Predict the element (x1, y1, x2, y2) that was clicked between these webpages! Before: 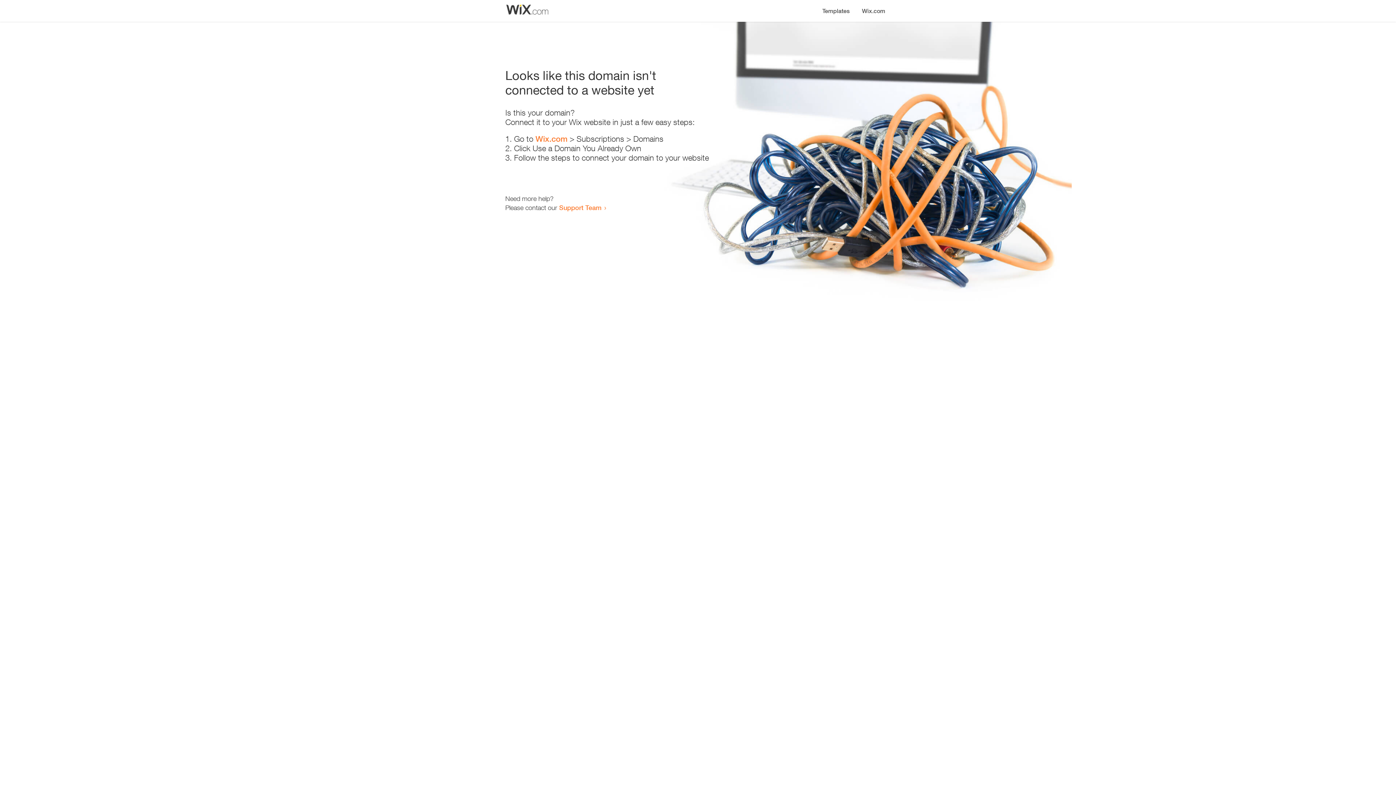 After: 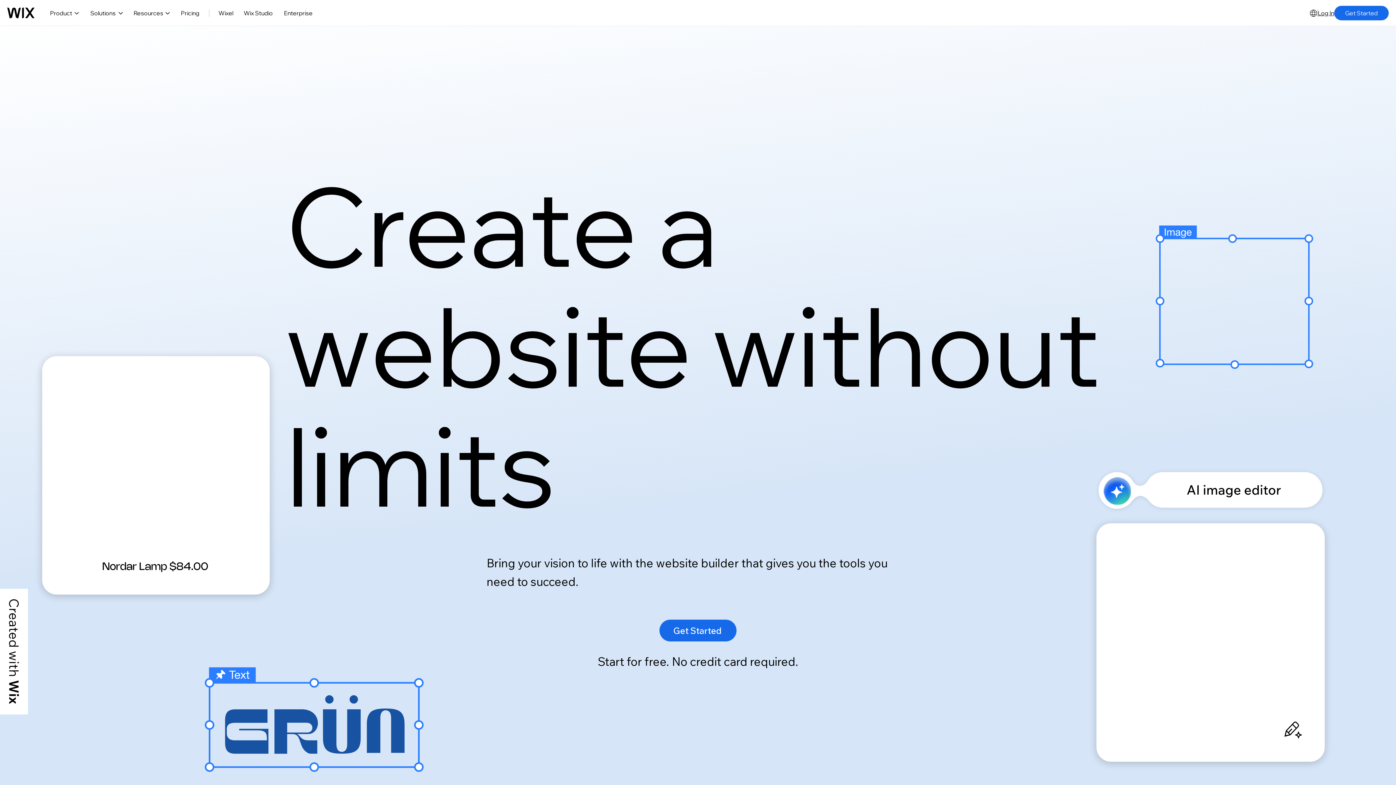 Action: bbox: (856, 0, 890, 14) label: Wix.com